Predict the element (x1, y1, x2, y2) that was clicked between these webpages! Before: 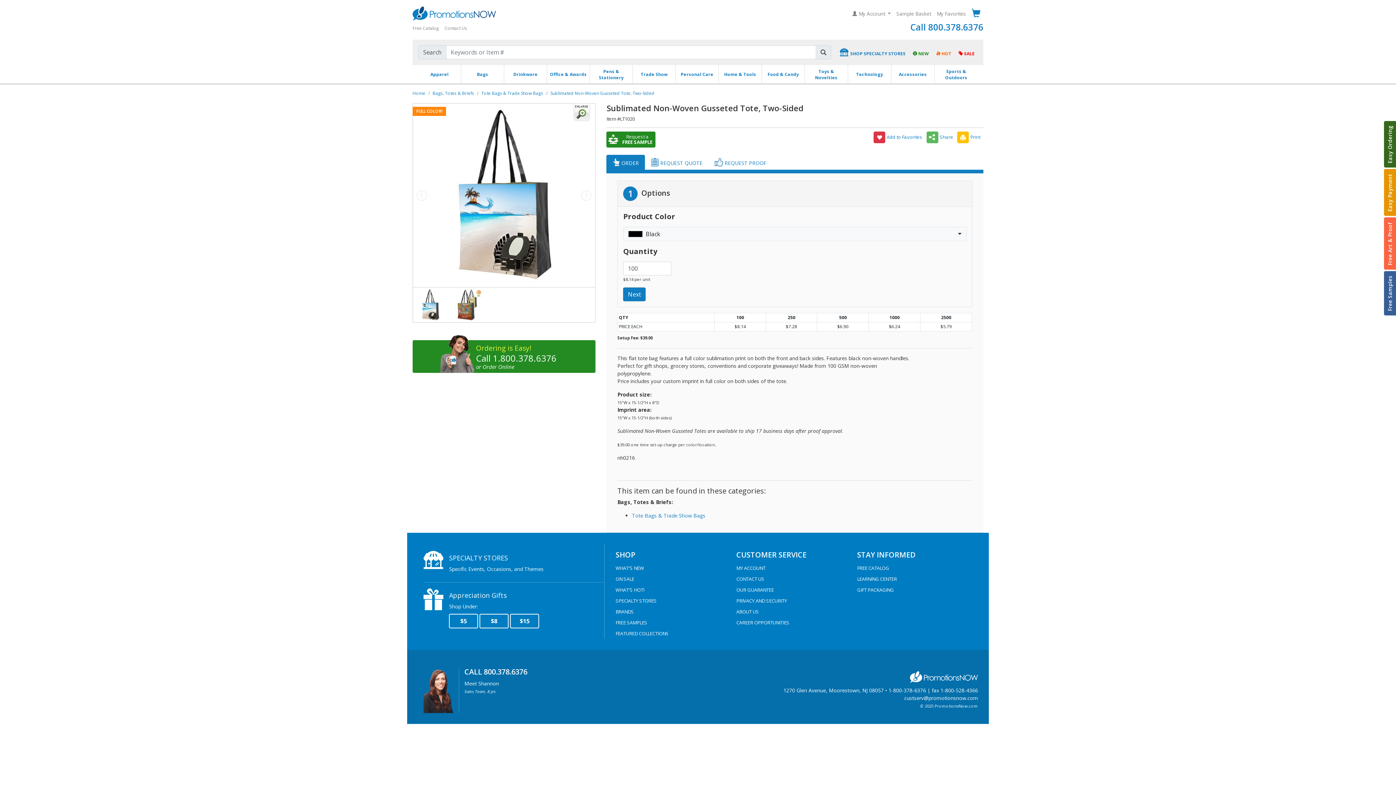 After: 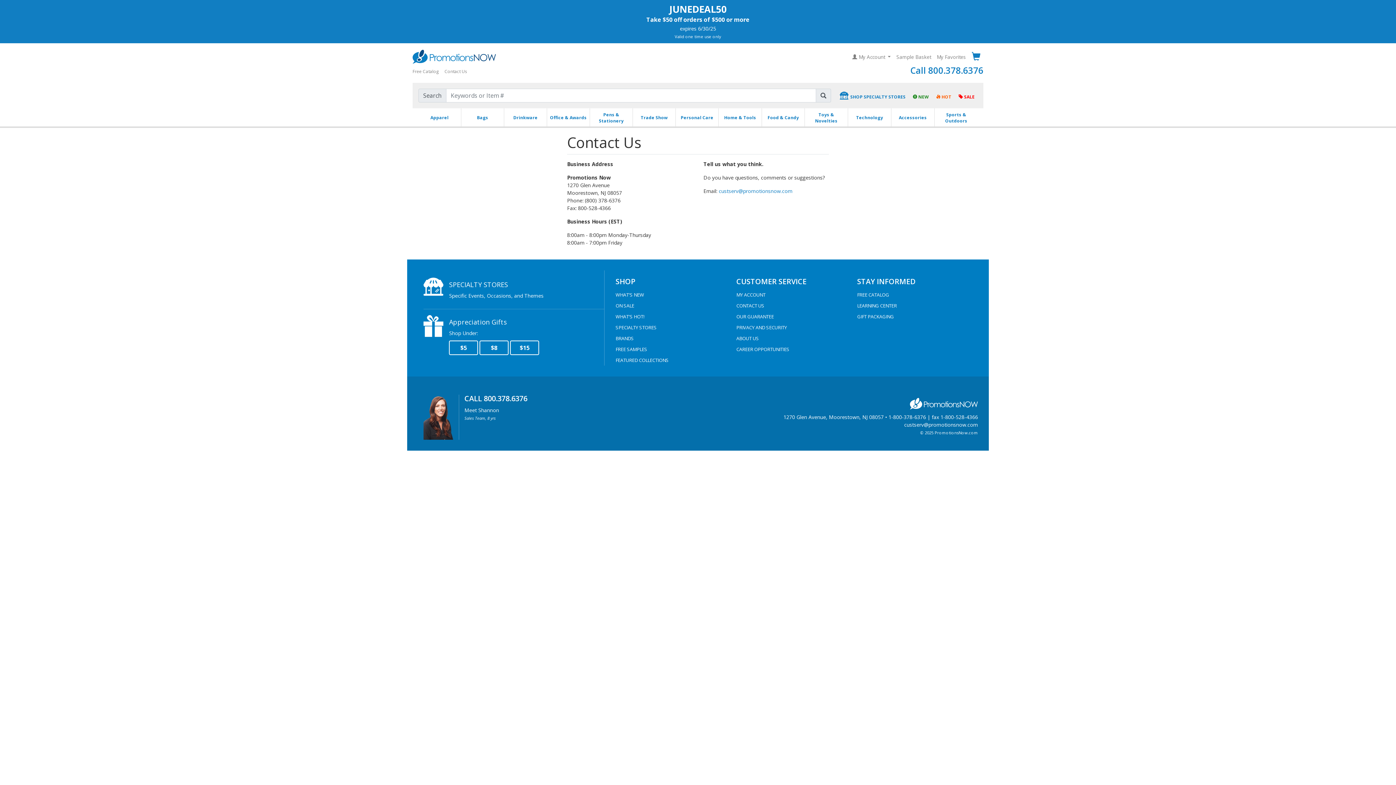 Action: label: CONTACT US bbox: (736, 576, 764, 582)